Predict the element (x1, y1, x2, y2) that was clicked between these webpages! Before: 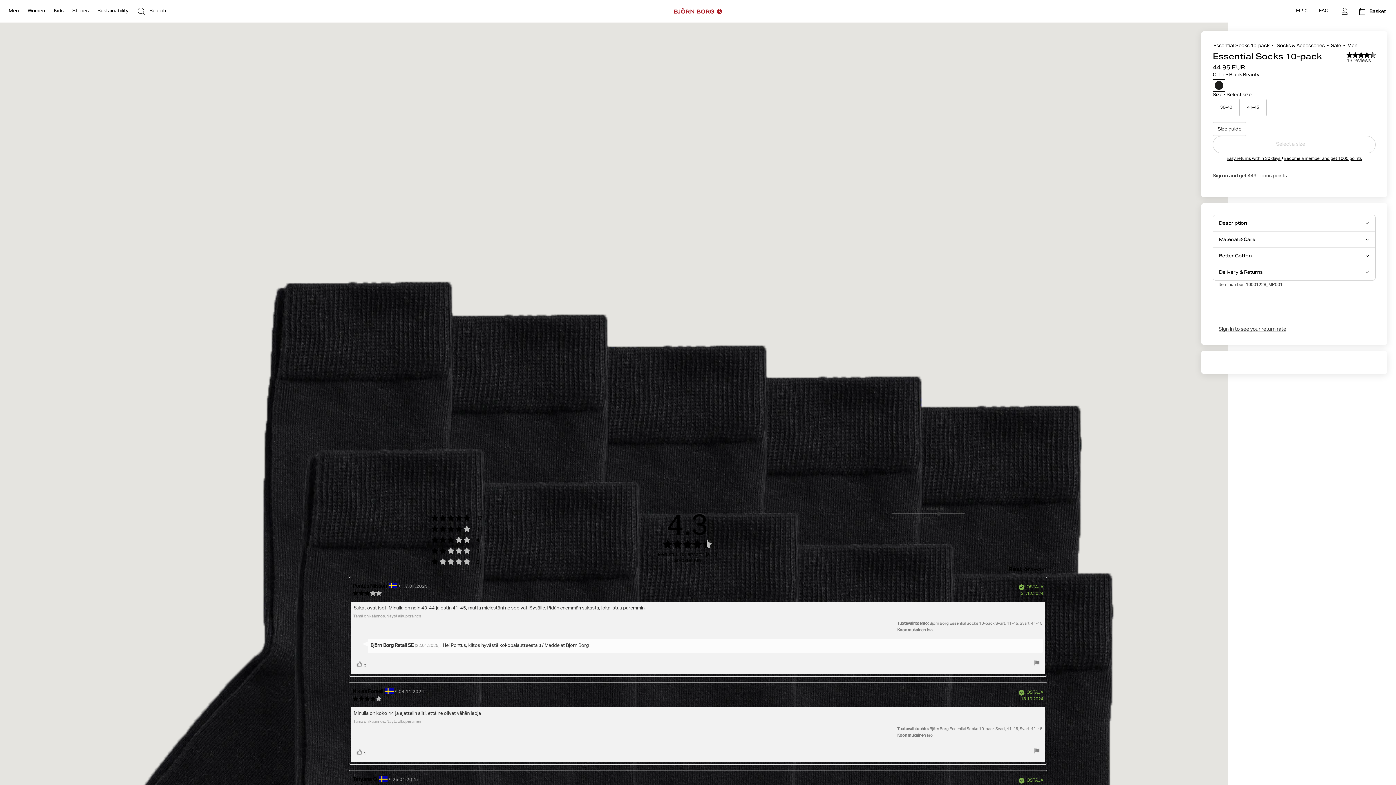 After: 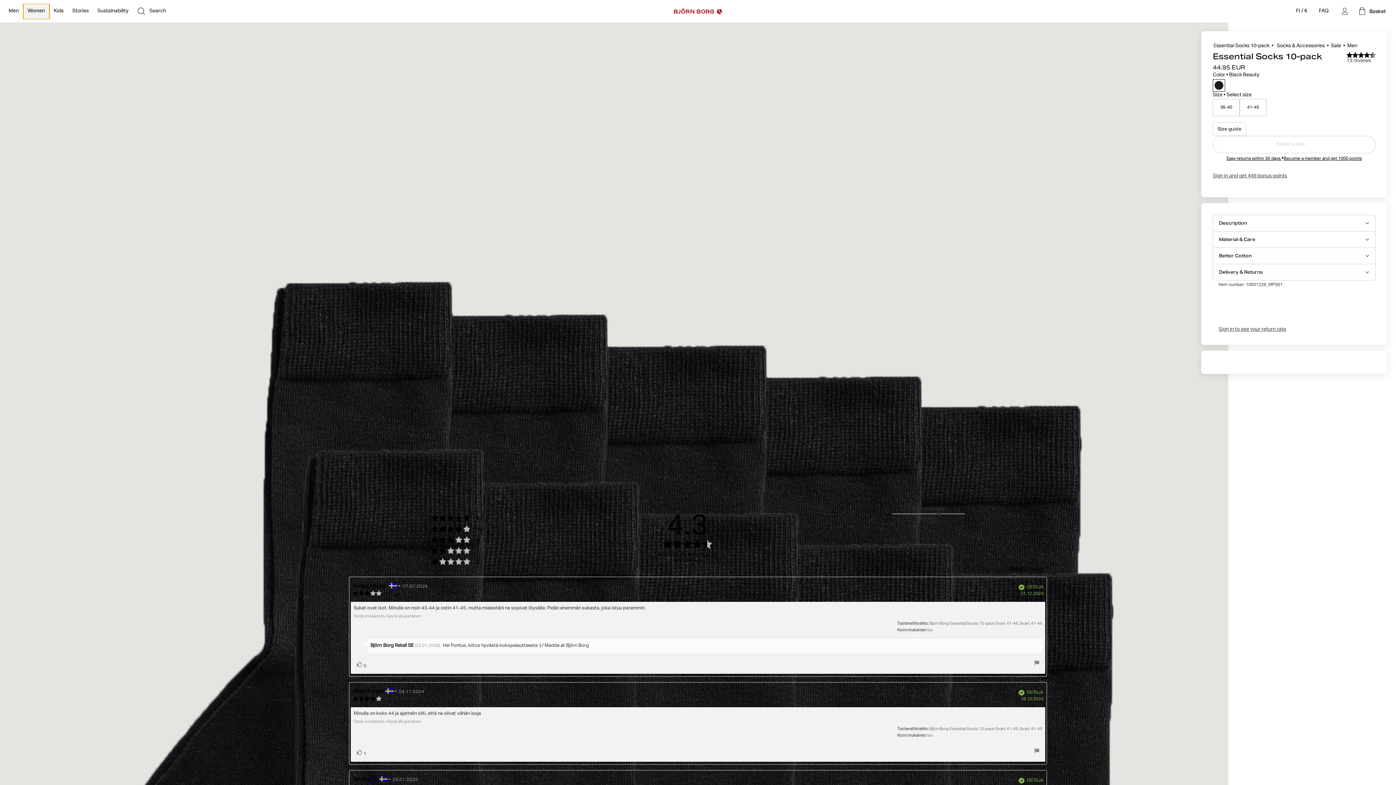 Action: label: Open Women bbox: (23, 3, 49, 19)